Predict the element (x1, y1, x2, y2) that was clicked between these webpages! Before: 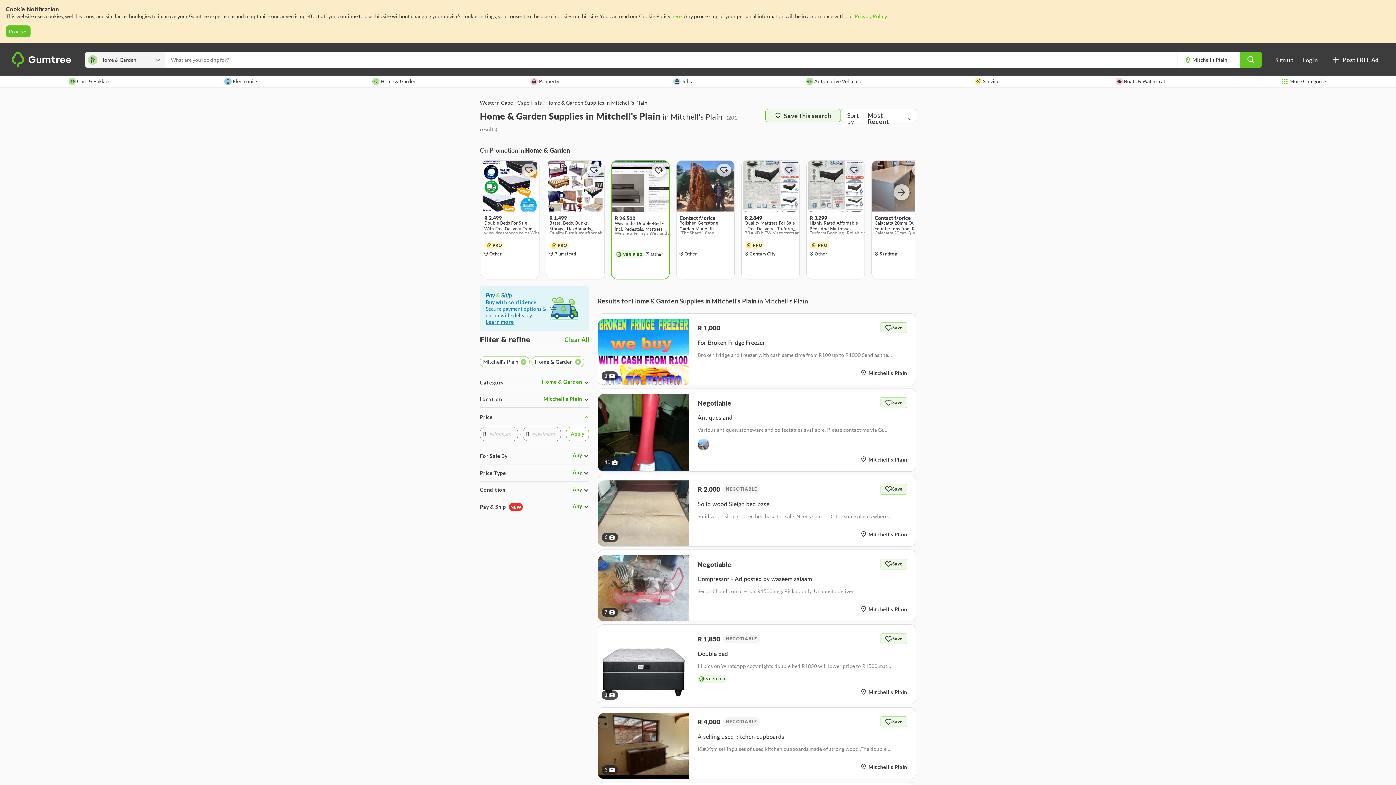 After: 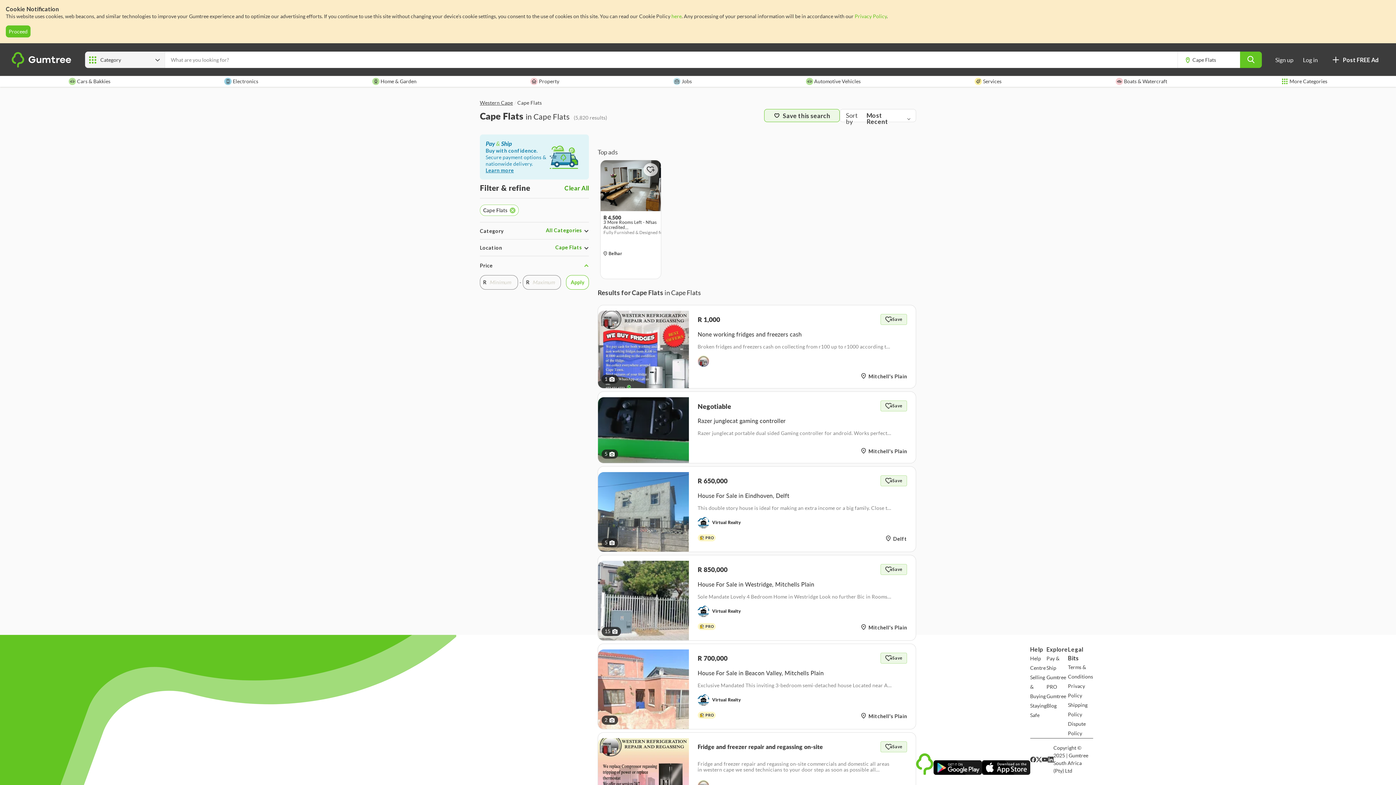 Action: label: Cape Flats bbox: (517, 98, 542, 107)